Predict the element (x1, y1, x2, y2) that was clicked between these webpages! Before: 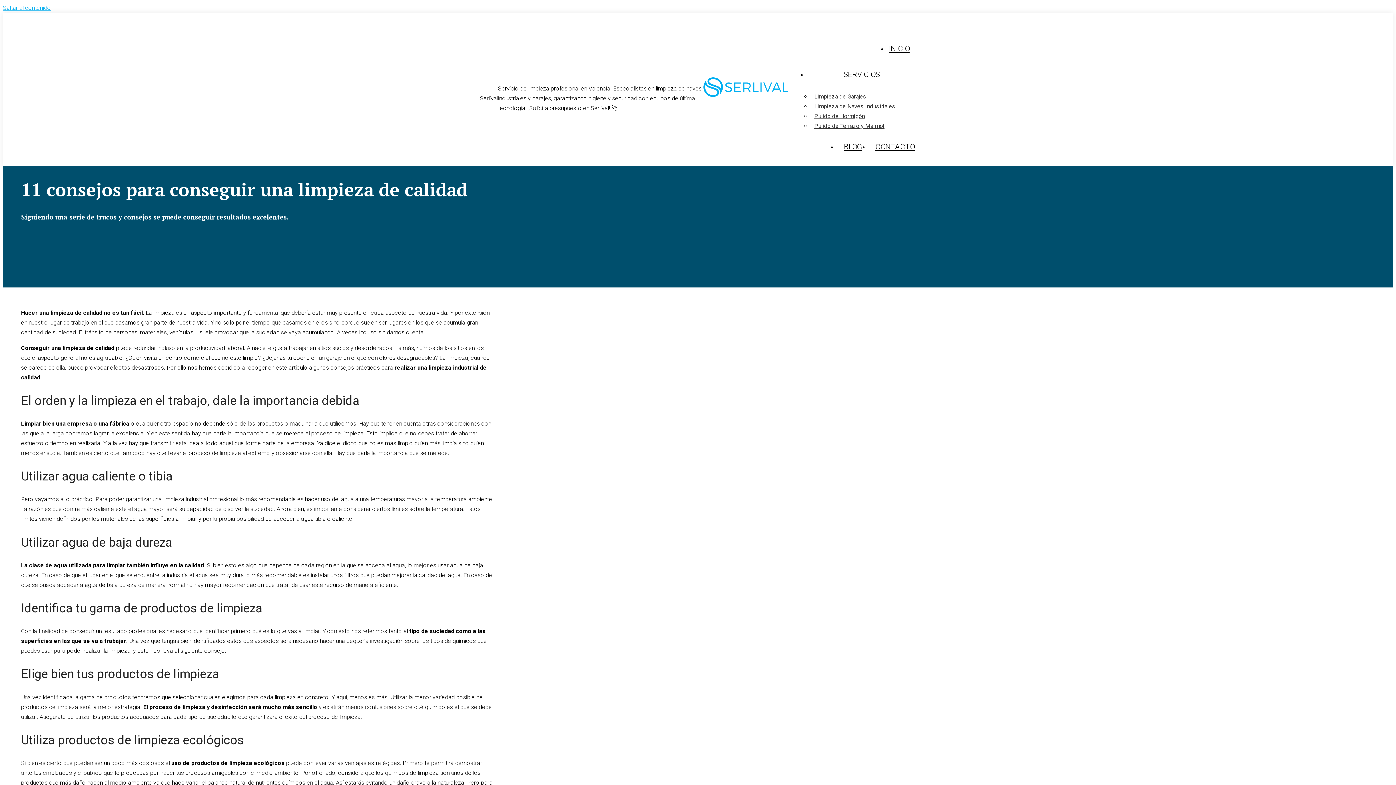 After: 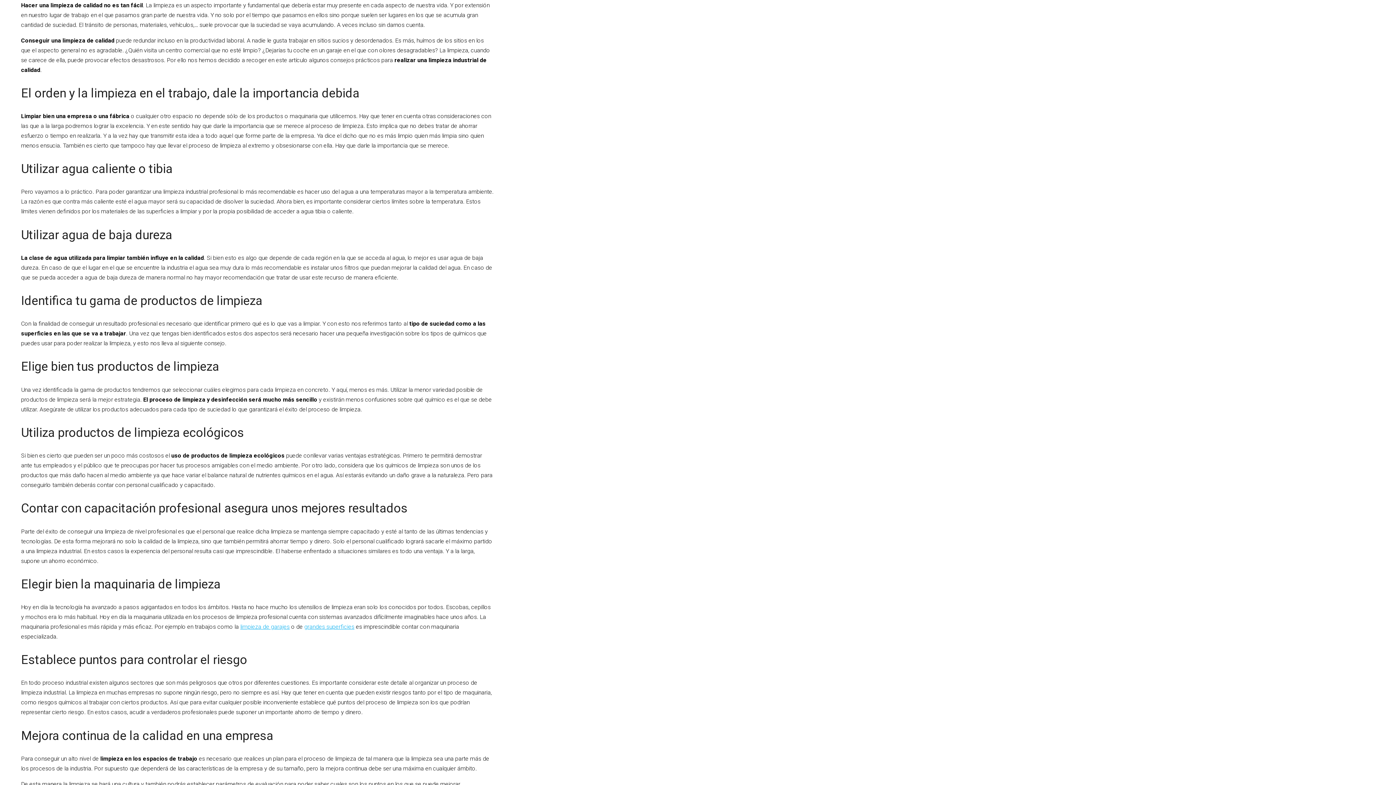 Action: bbox: (2, 2, 1393, 12) label: Saltar al contenido